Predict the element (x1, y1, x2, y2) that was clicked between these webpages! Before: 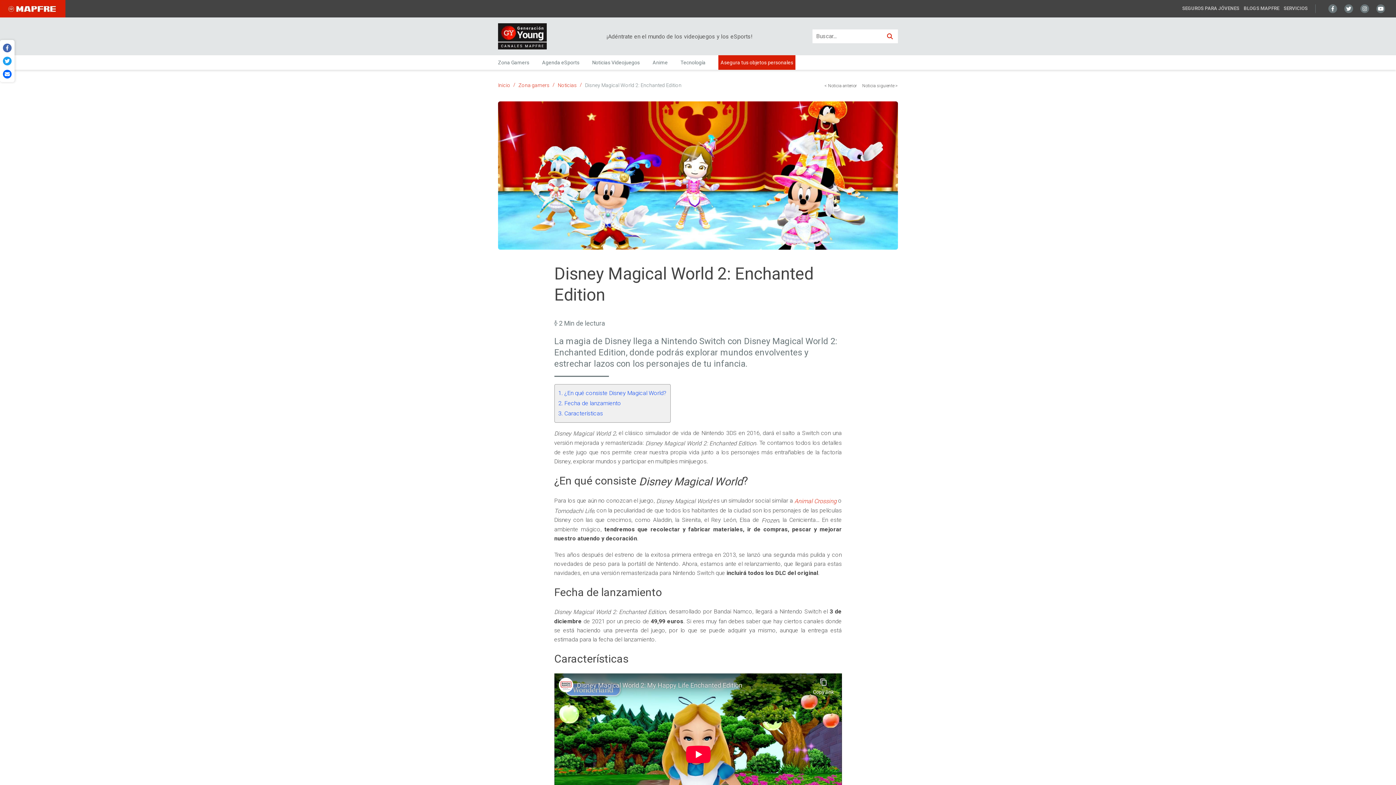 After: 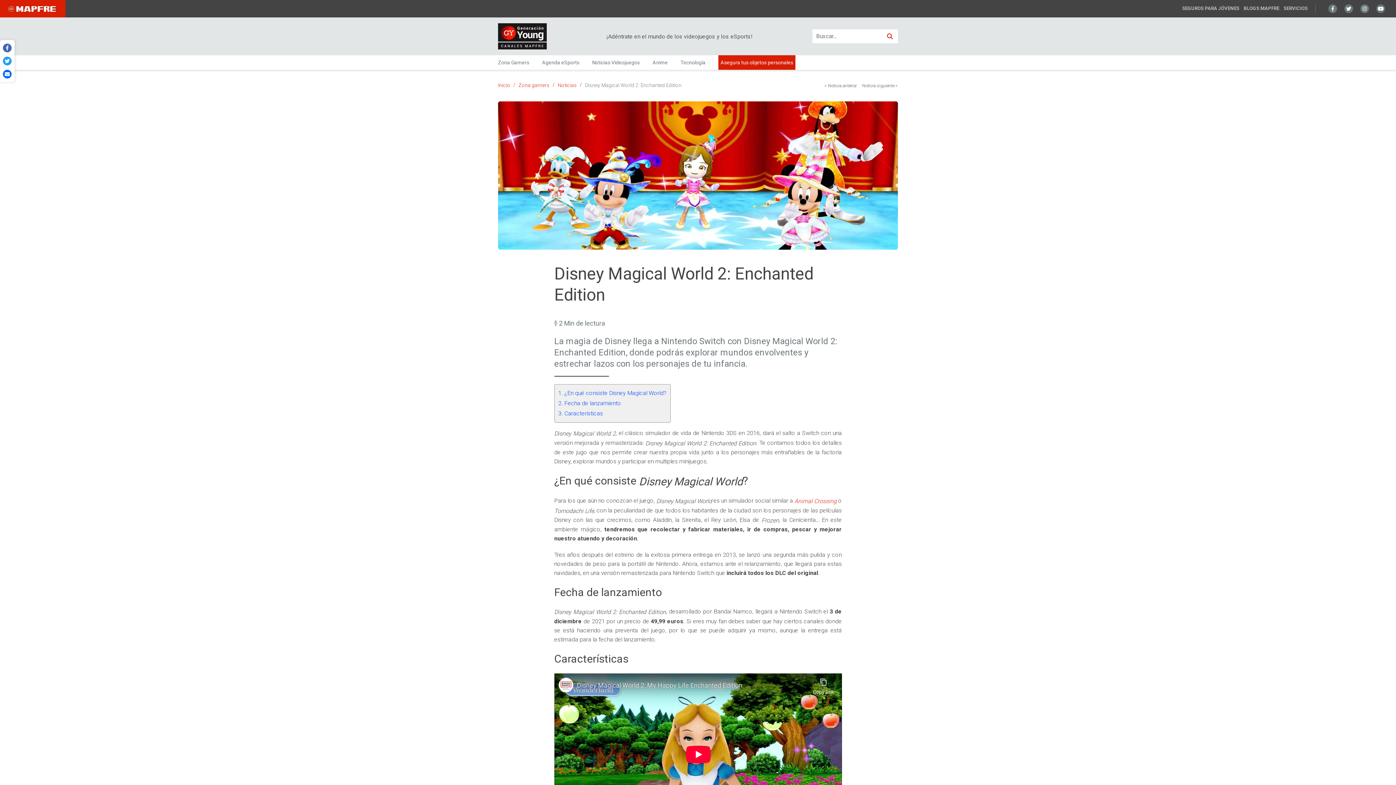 Action: bbox: (0, 0, 65, 17)